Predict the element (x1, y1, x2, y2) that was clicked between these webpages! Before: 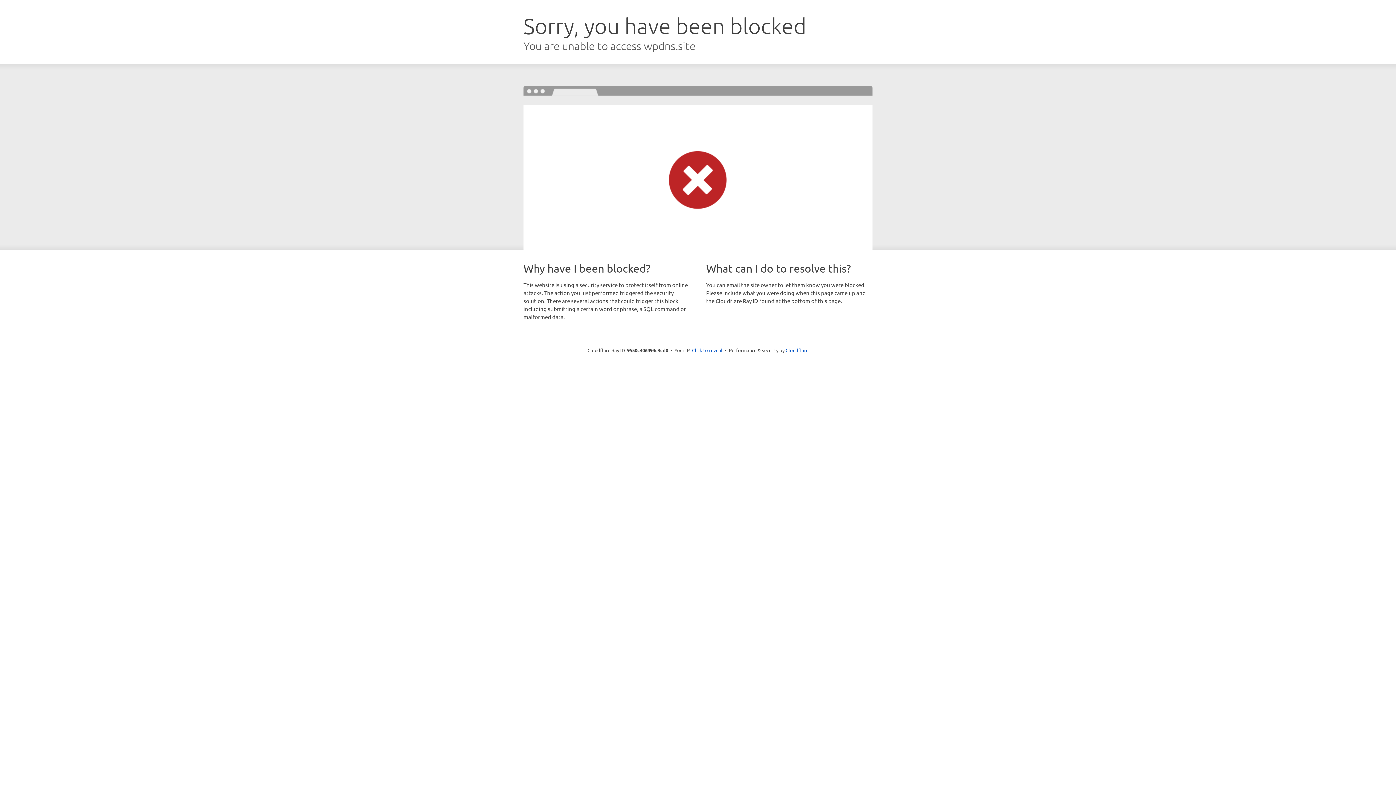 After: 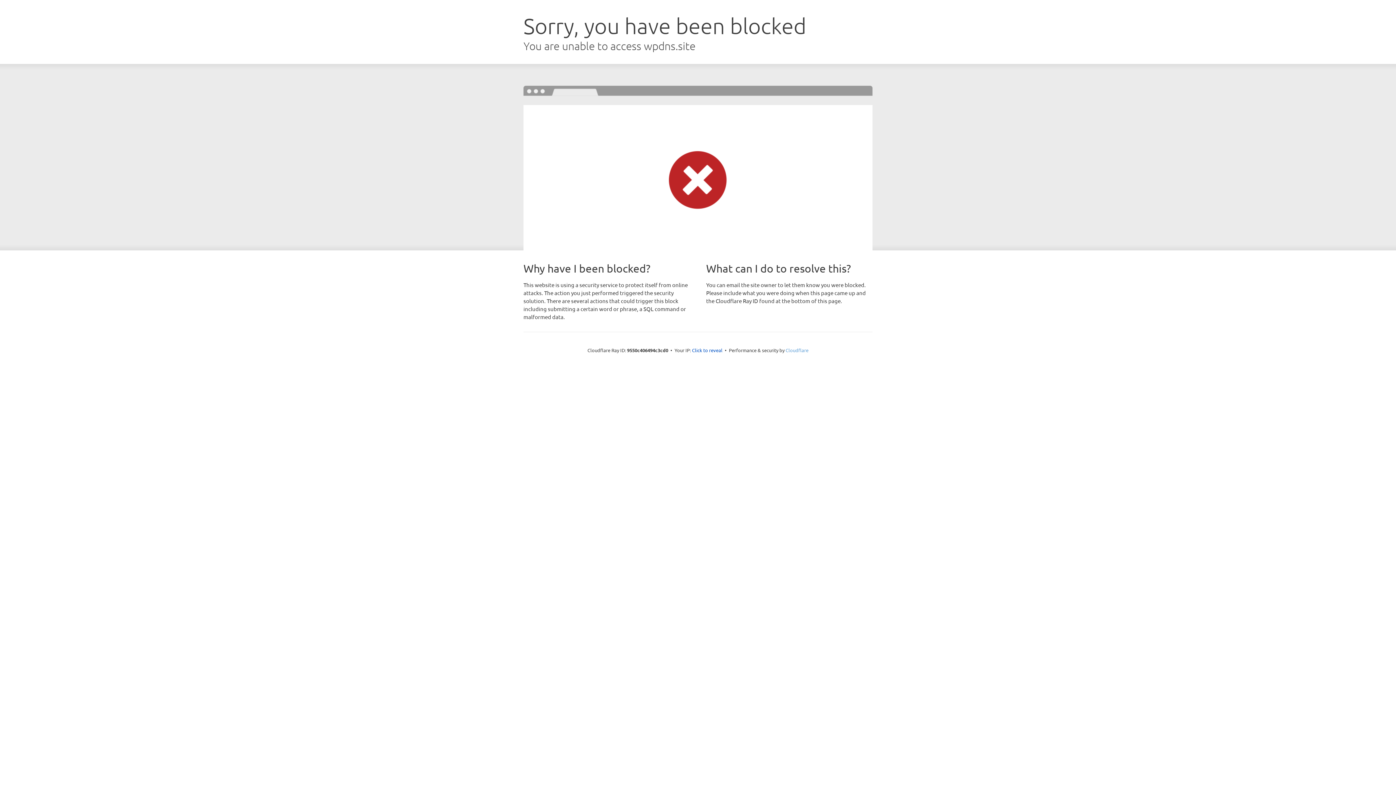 Action: bbox: (785, 347, 808, 353) label: Cloudflare